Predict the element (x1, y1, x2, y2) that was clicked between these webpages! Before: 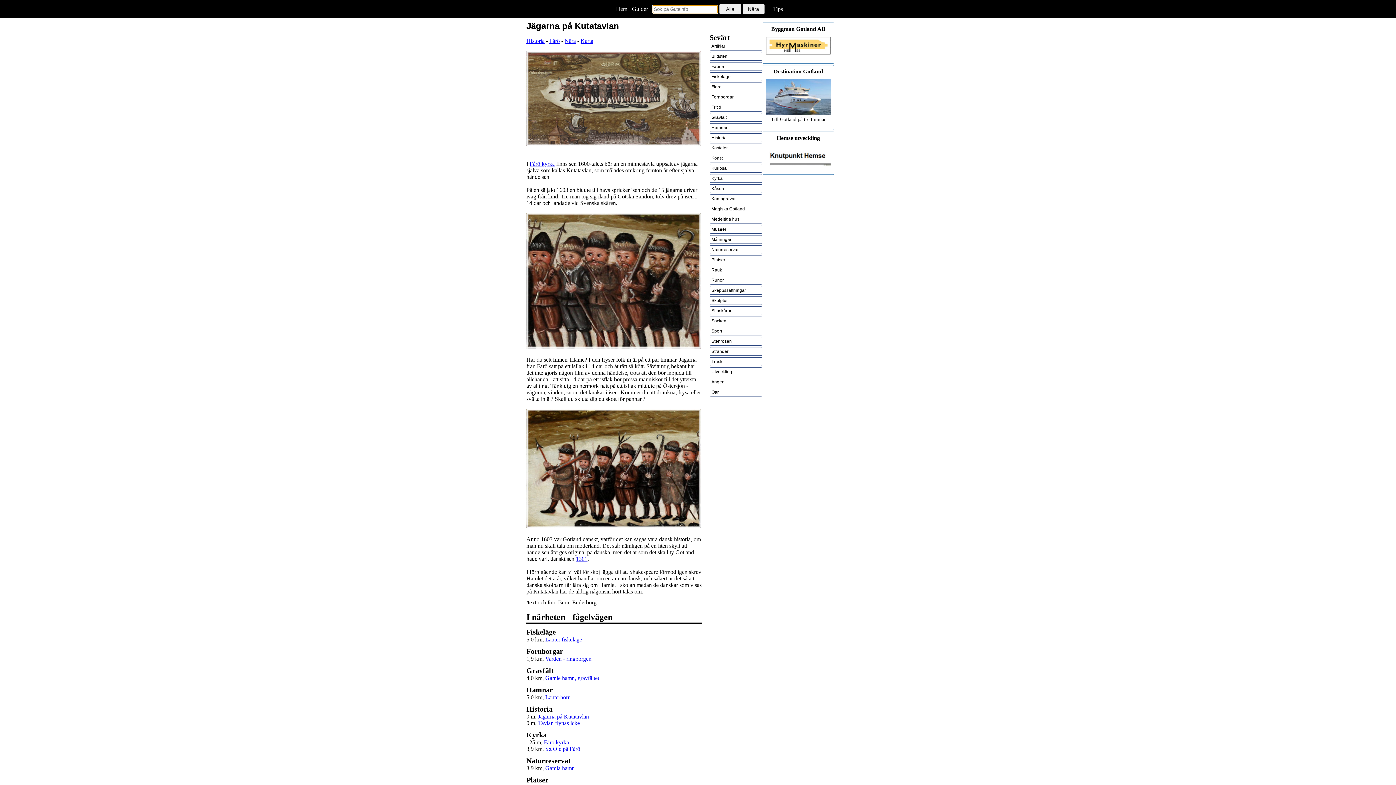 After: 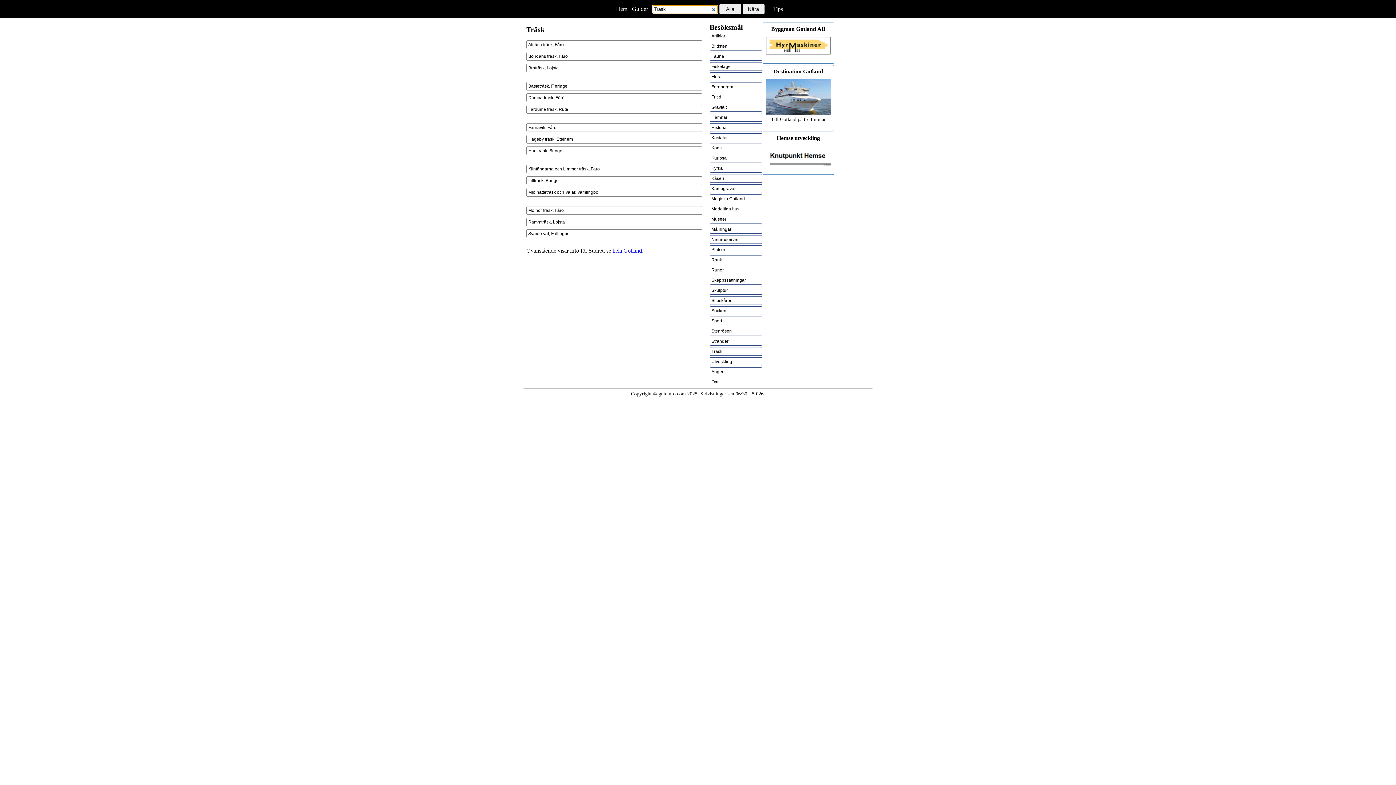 Action: bbox: (709, 357, 762, 366) label: Träsk